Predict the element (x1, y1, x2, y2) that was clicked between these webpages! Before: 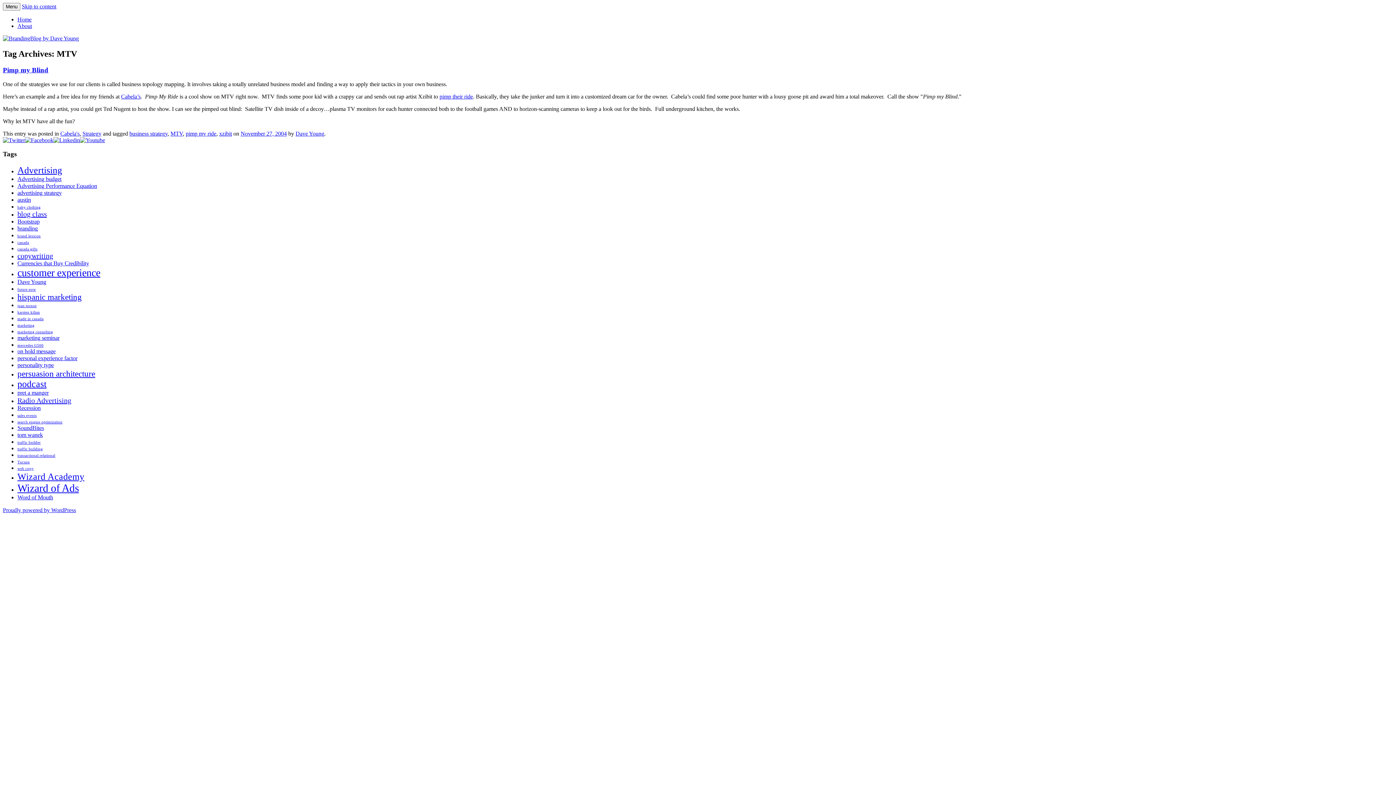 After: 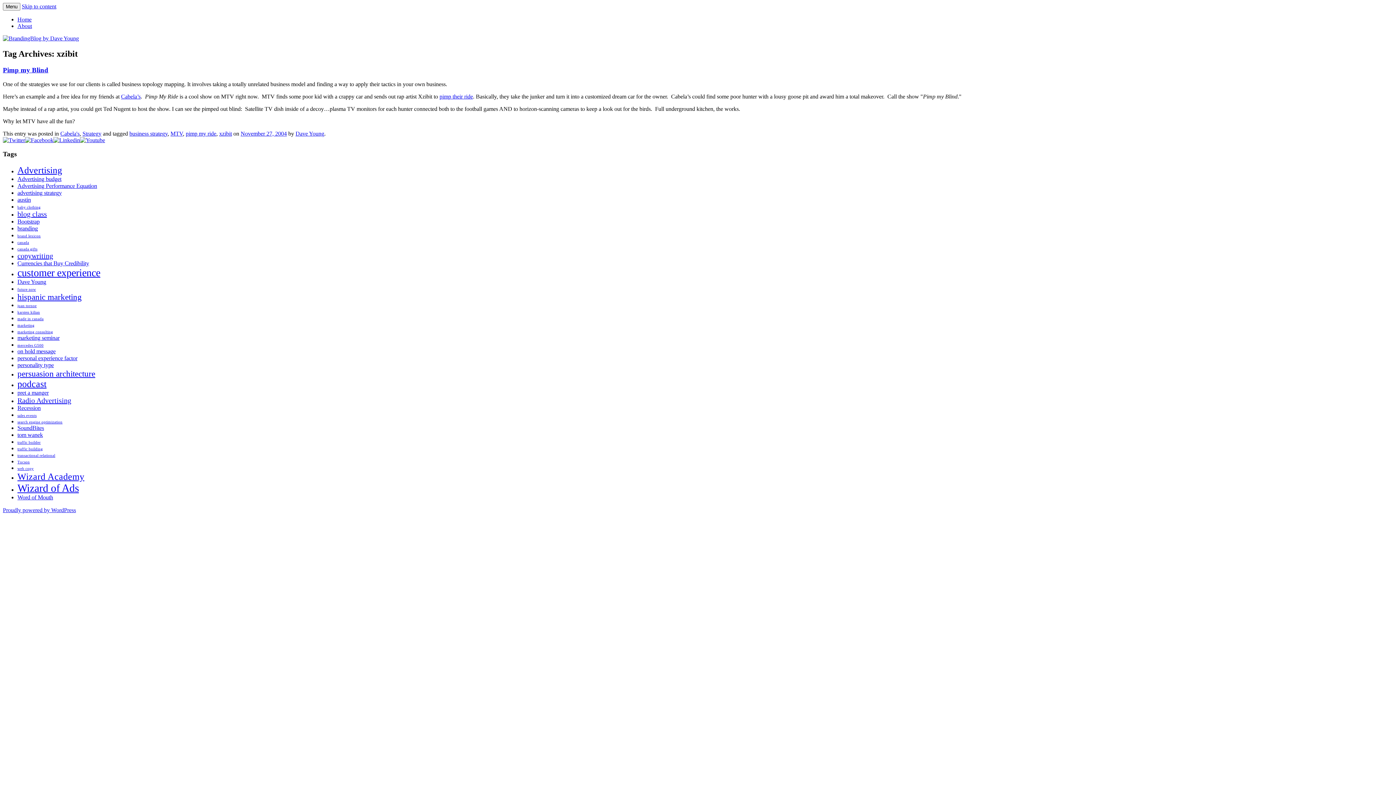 Action: bbox: (219, 130, 232, 136) label: xzibit